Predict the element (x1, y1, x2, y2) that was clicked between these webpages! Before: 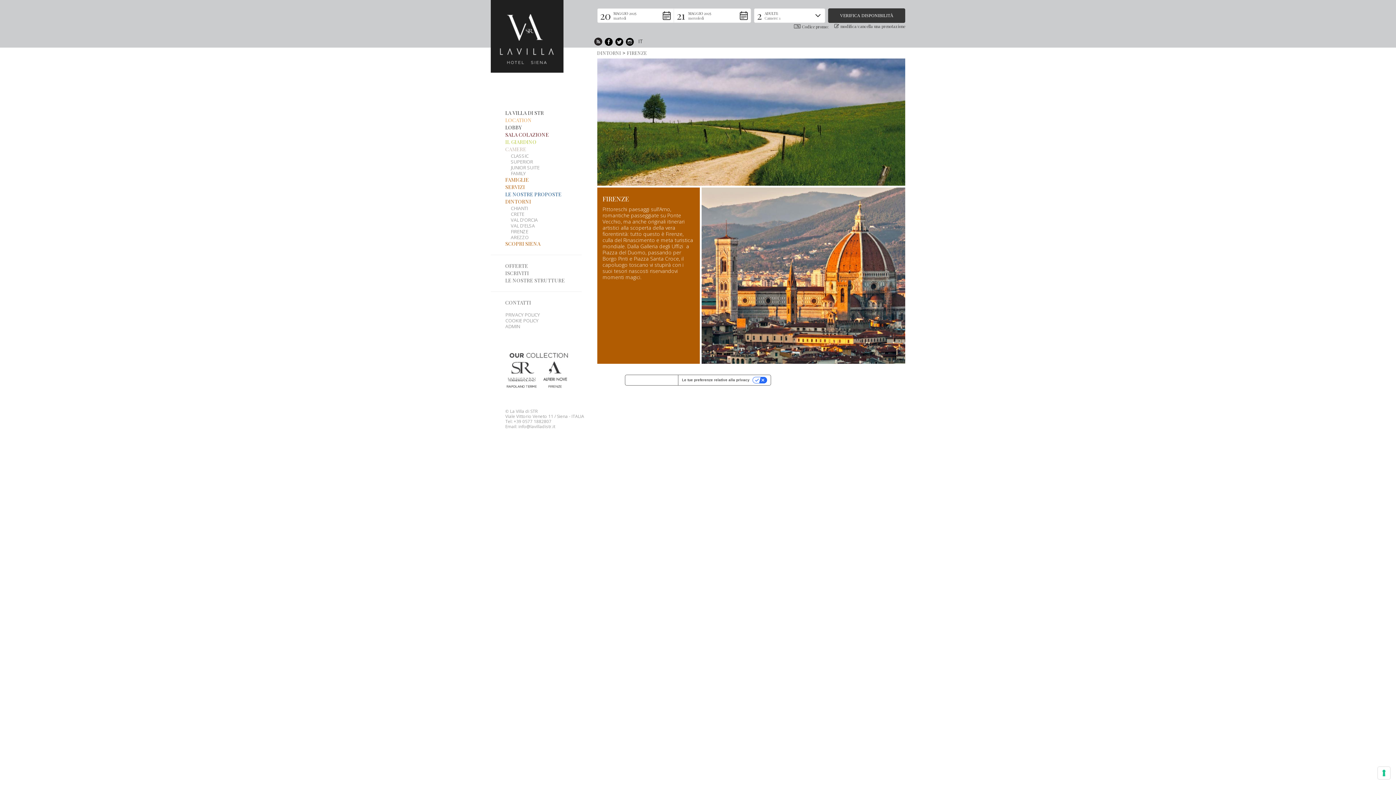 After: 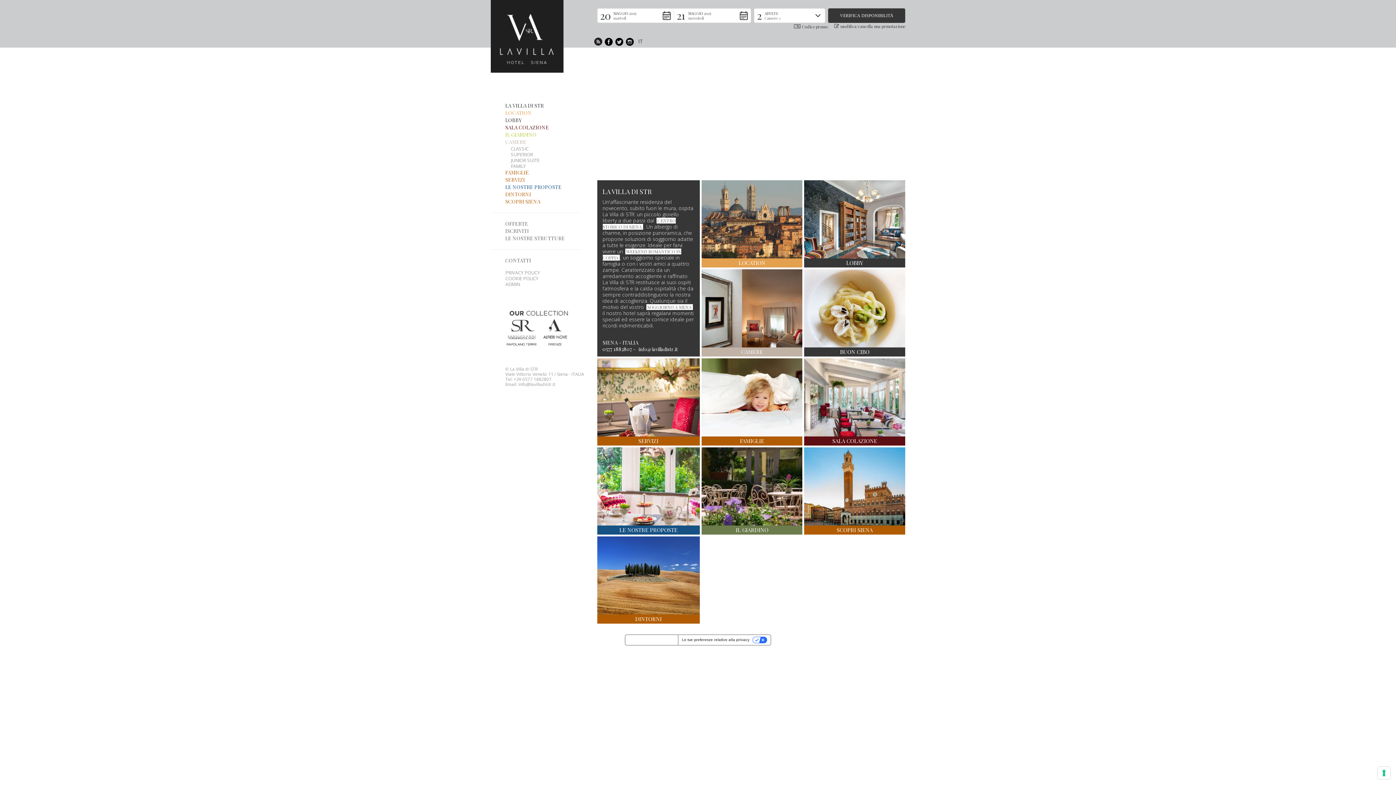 Action: bbox: (505, 109, 544, 116) label: LA VILLA DI STR